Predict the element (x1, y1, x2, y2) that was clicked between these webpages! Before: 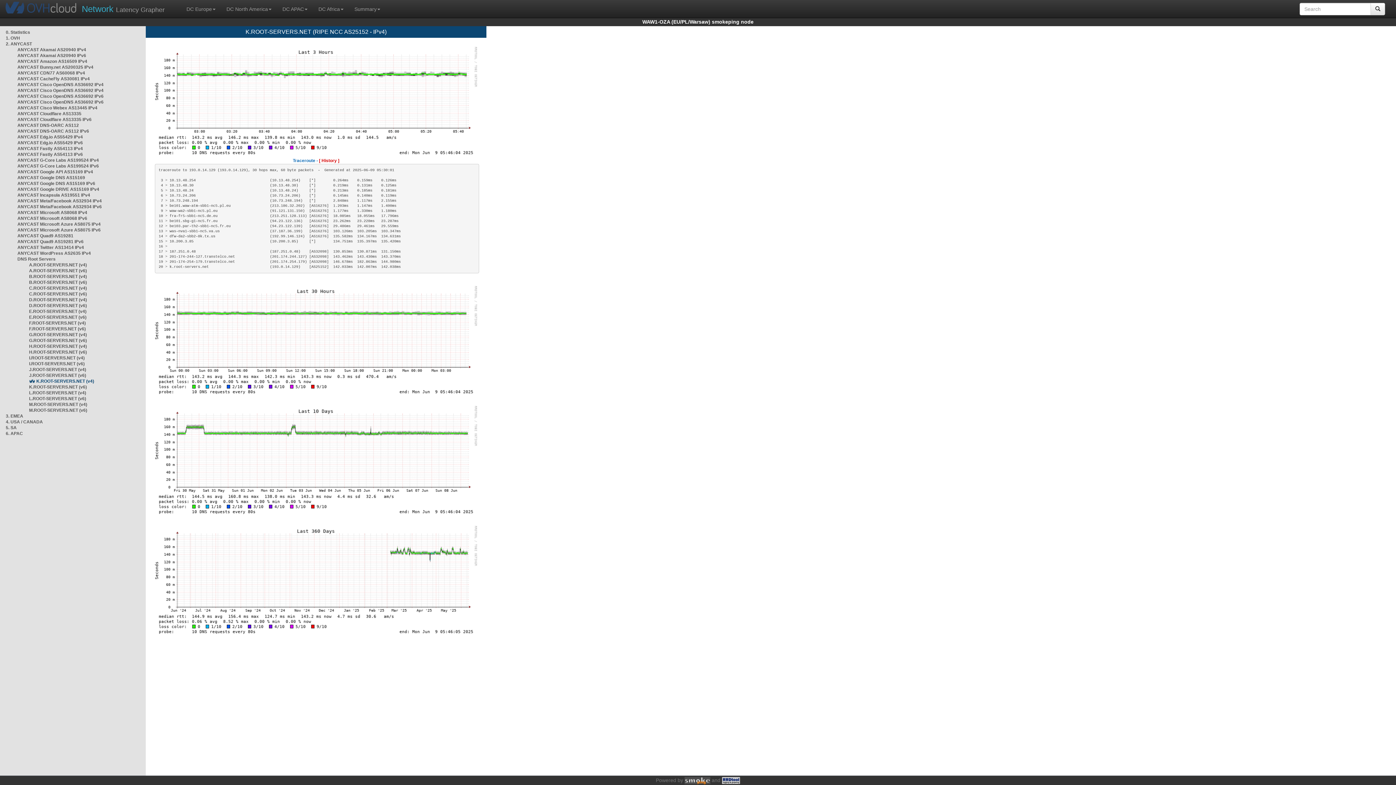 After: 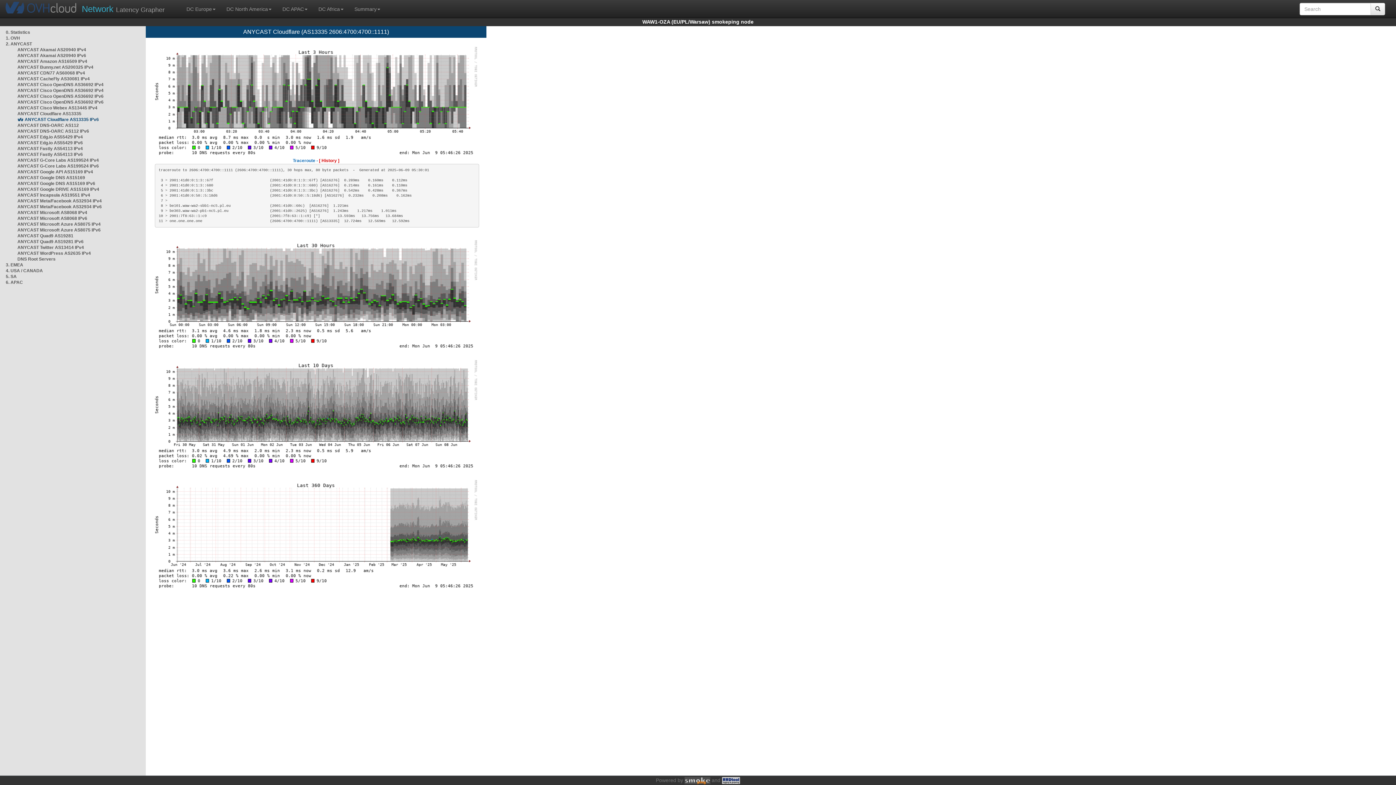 Action: label: ANYCAST Cloudflare AS13335 IPv6 bbox: (17, 117, 91, 122)